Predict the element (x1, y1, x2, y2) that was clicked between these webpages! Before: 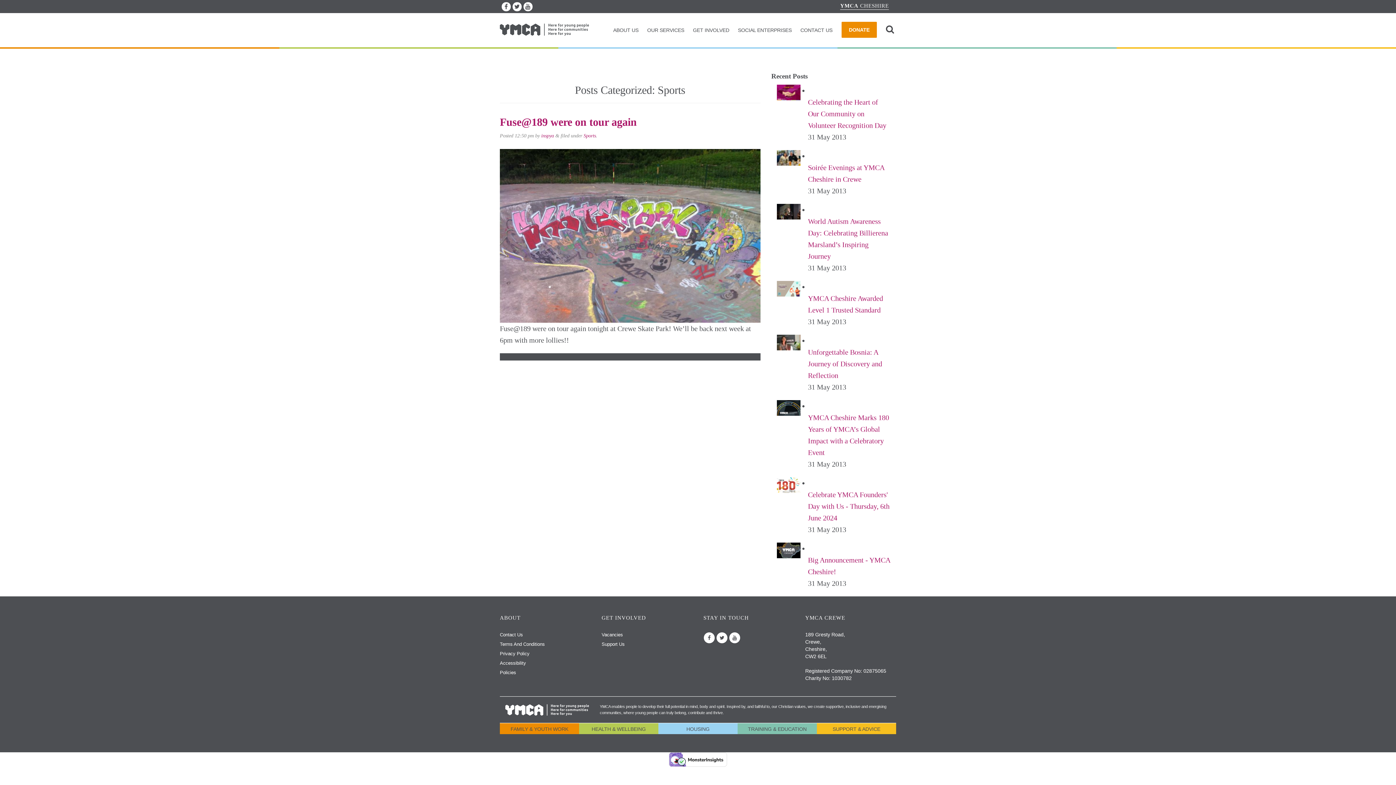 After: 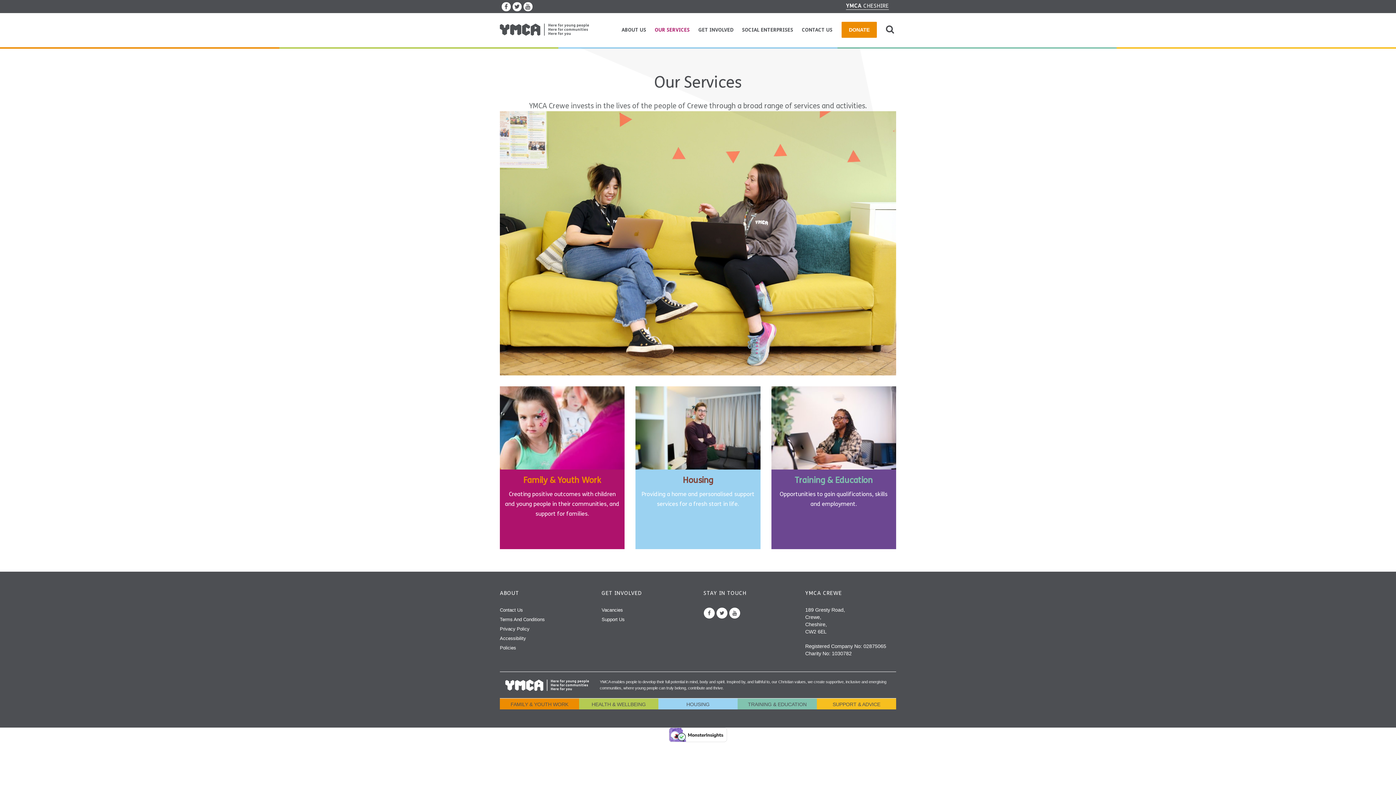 Action: bbox: (643, 22, 688, 37) label: OUR SERVICES